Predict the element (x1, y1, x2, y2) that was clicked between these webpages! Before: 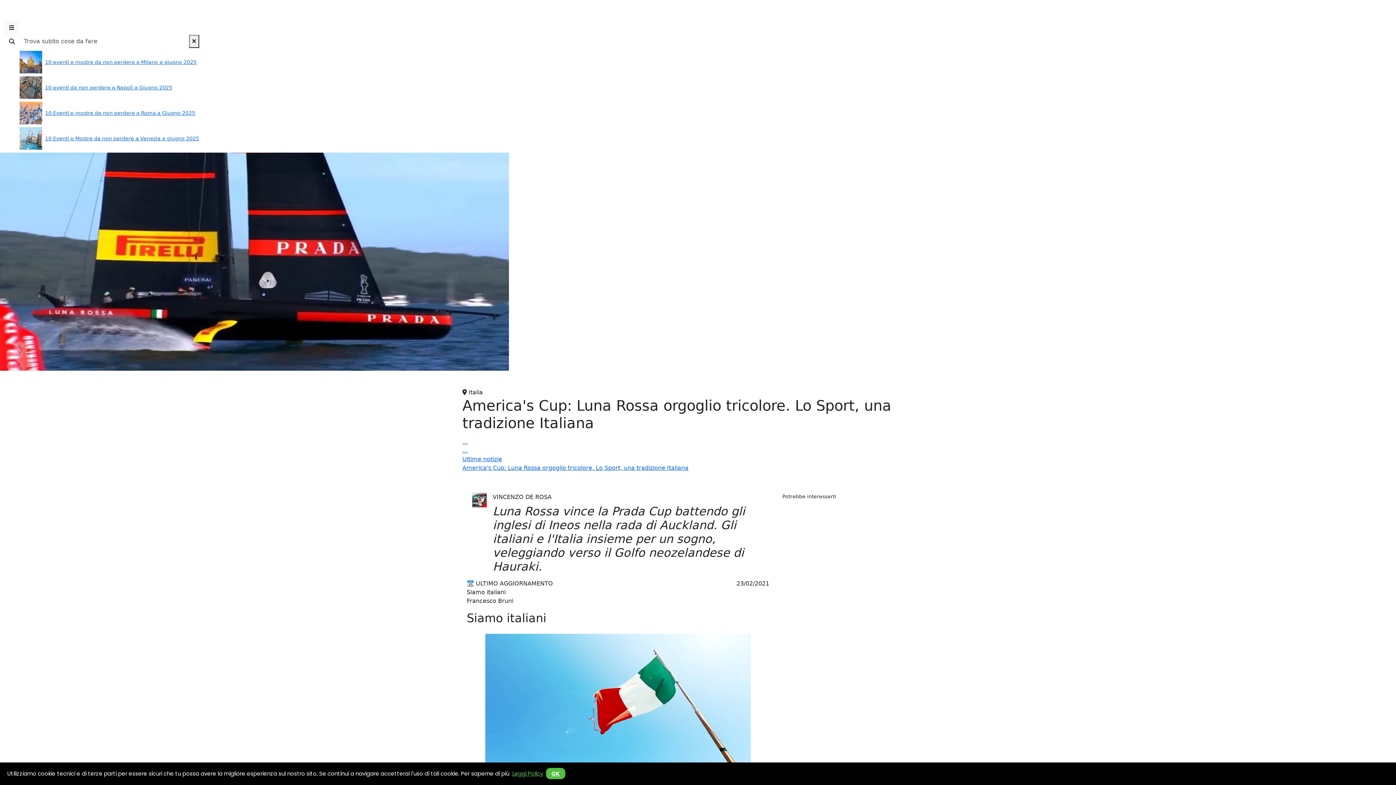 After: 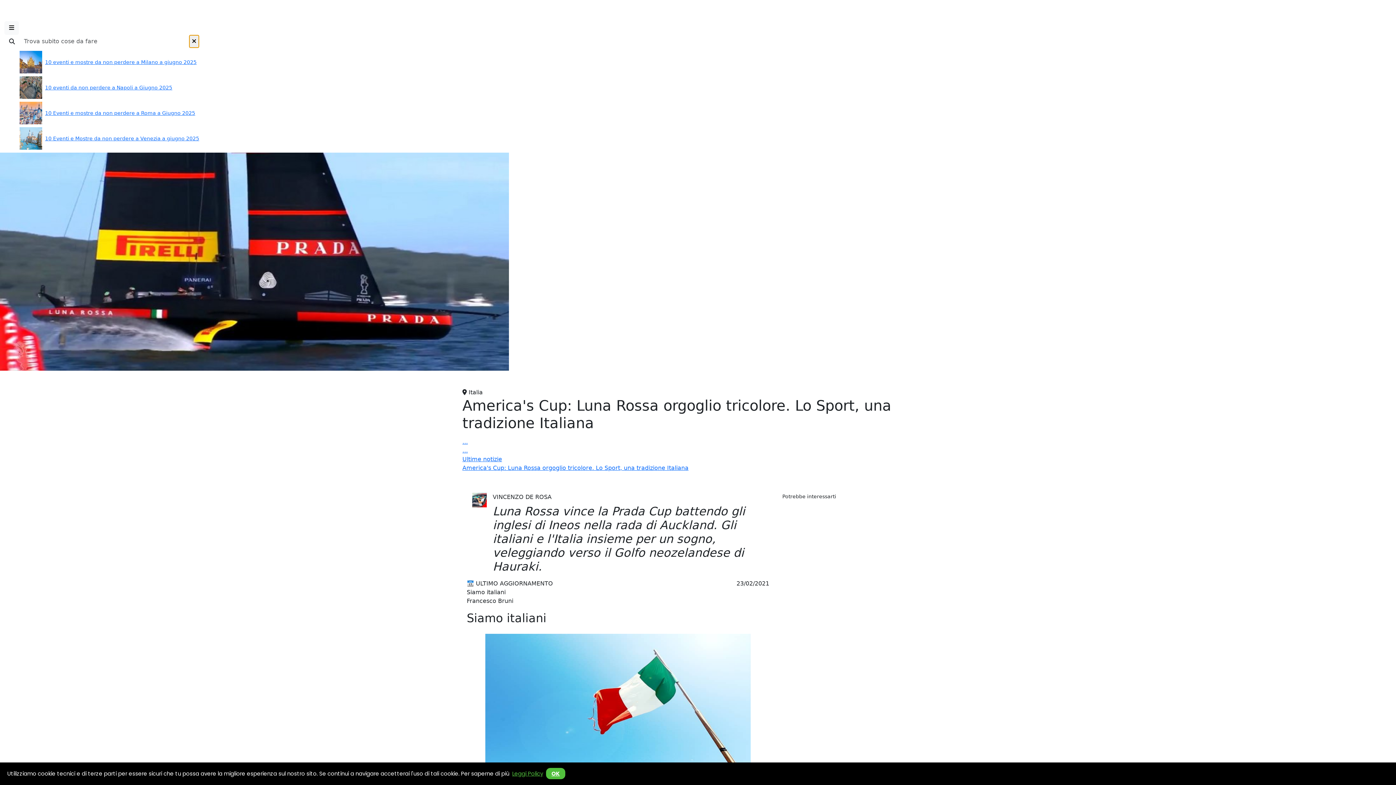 Action: bbox: (189, 34, 199, 48)